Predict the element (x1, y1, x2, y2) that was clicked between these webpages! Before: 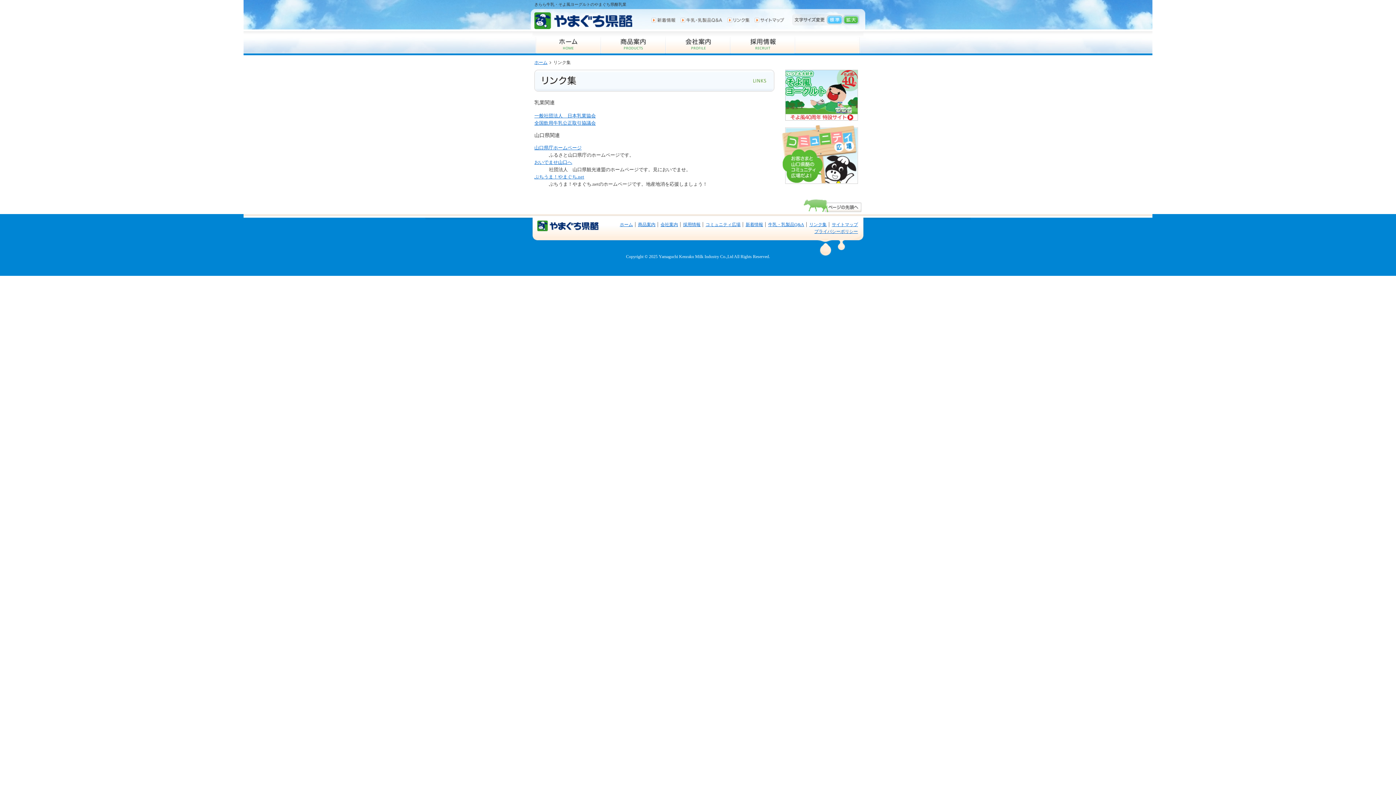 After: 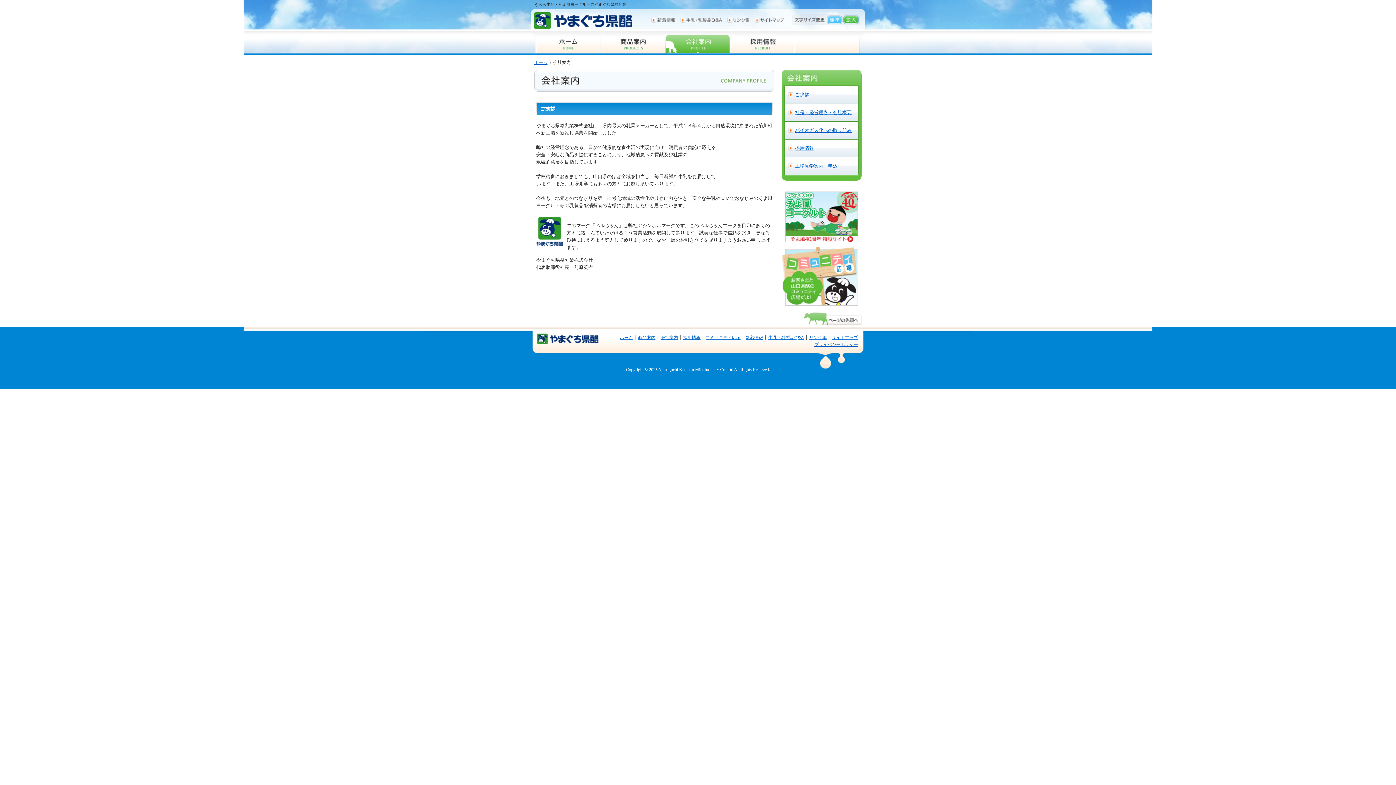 Action: label: 会社案内 bbox: (665, 31, 730, 53)